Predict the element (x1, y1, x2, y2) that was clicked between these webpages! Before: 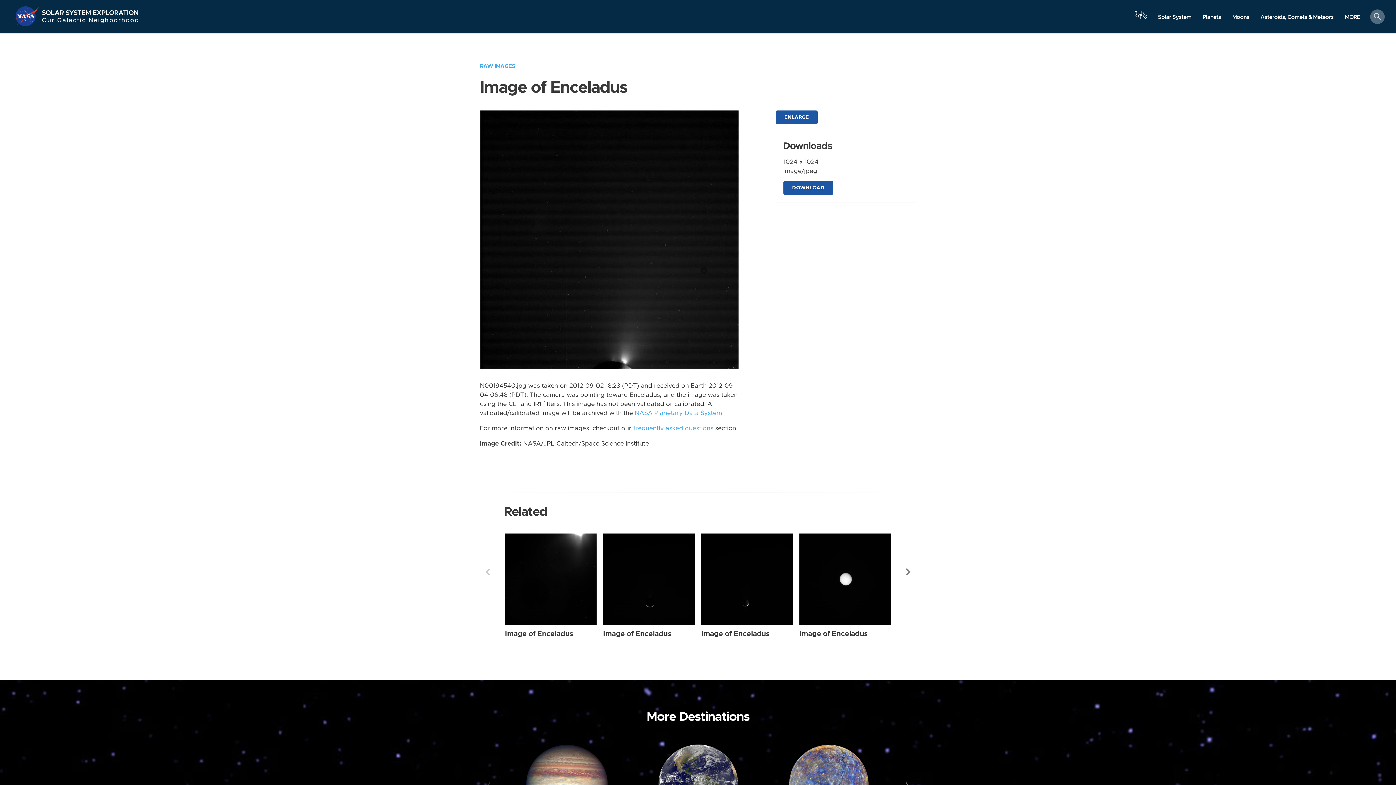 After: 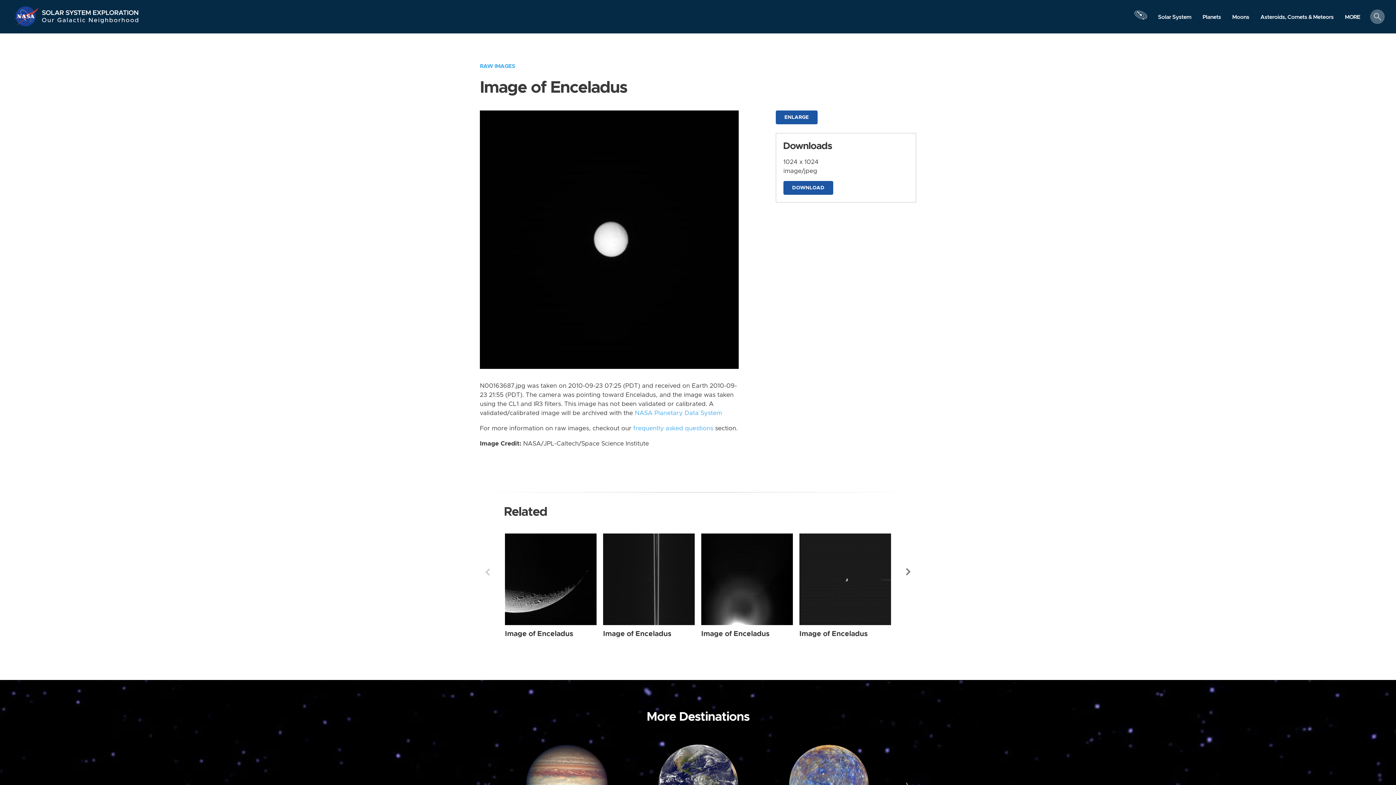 Action: label: Image of Enceladus bbox: (799, 630, 868, 637)